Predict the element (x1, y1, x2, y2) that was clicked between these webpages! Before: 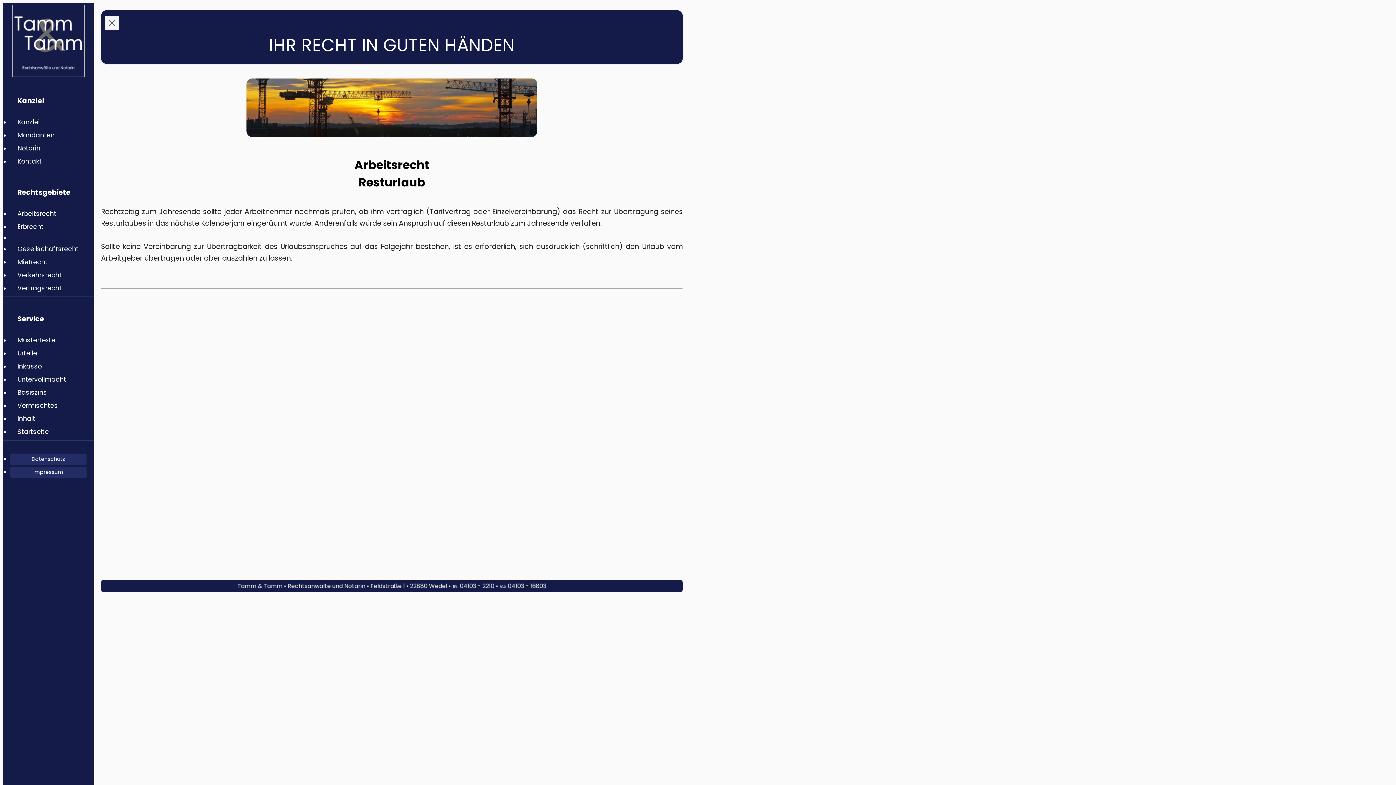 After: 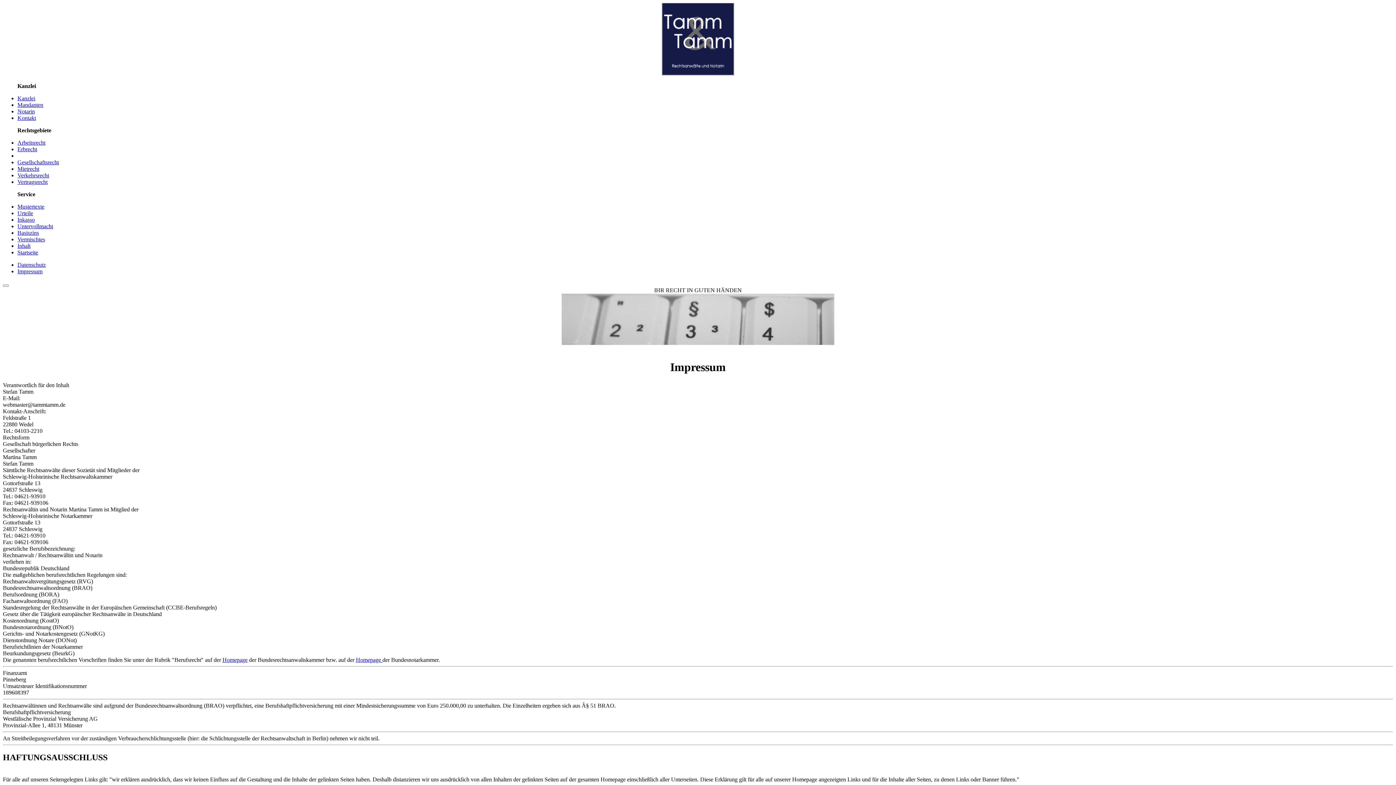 Action: label: Impressum bbox: (10, 466, 86, 478)